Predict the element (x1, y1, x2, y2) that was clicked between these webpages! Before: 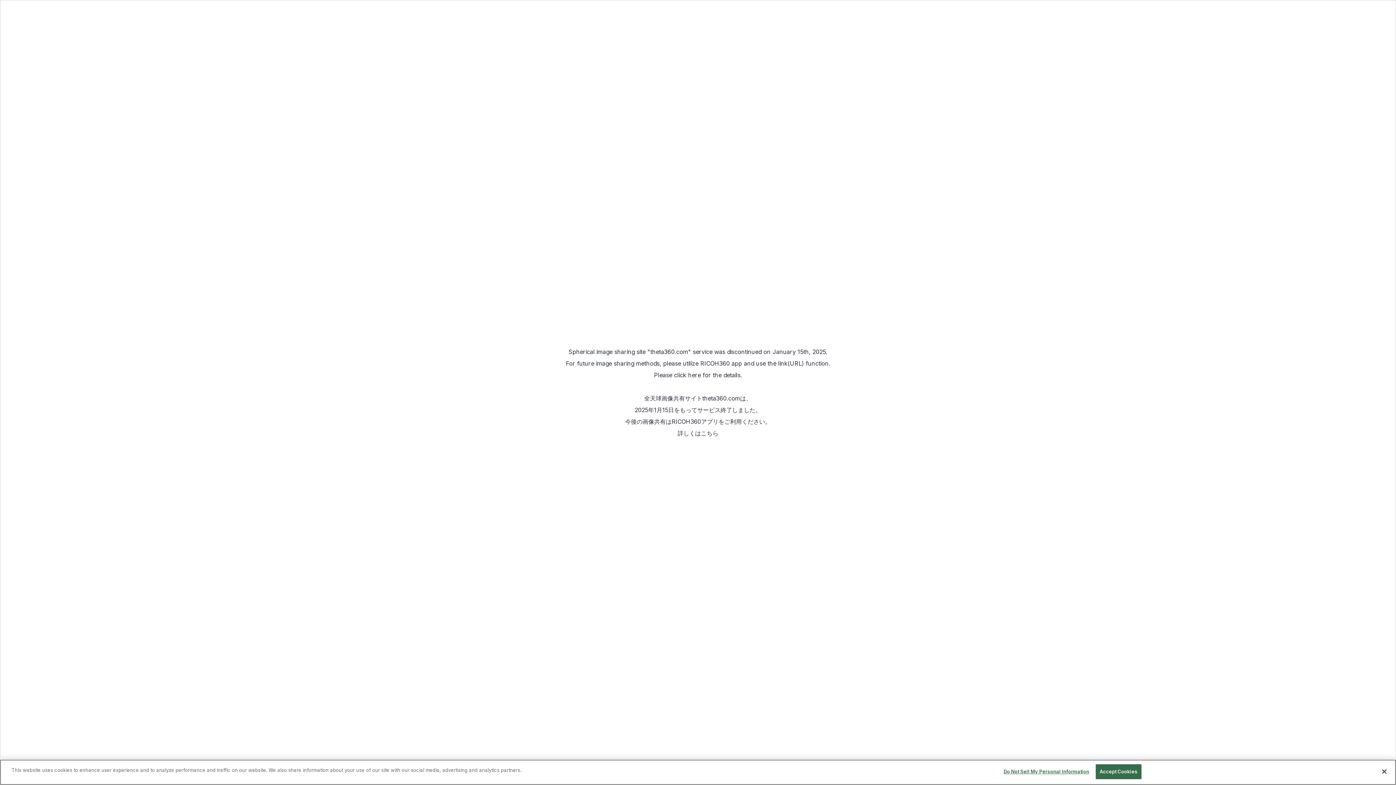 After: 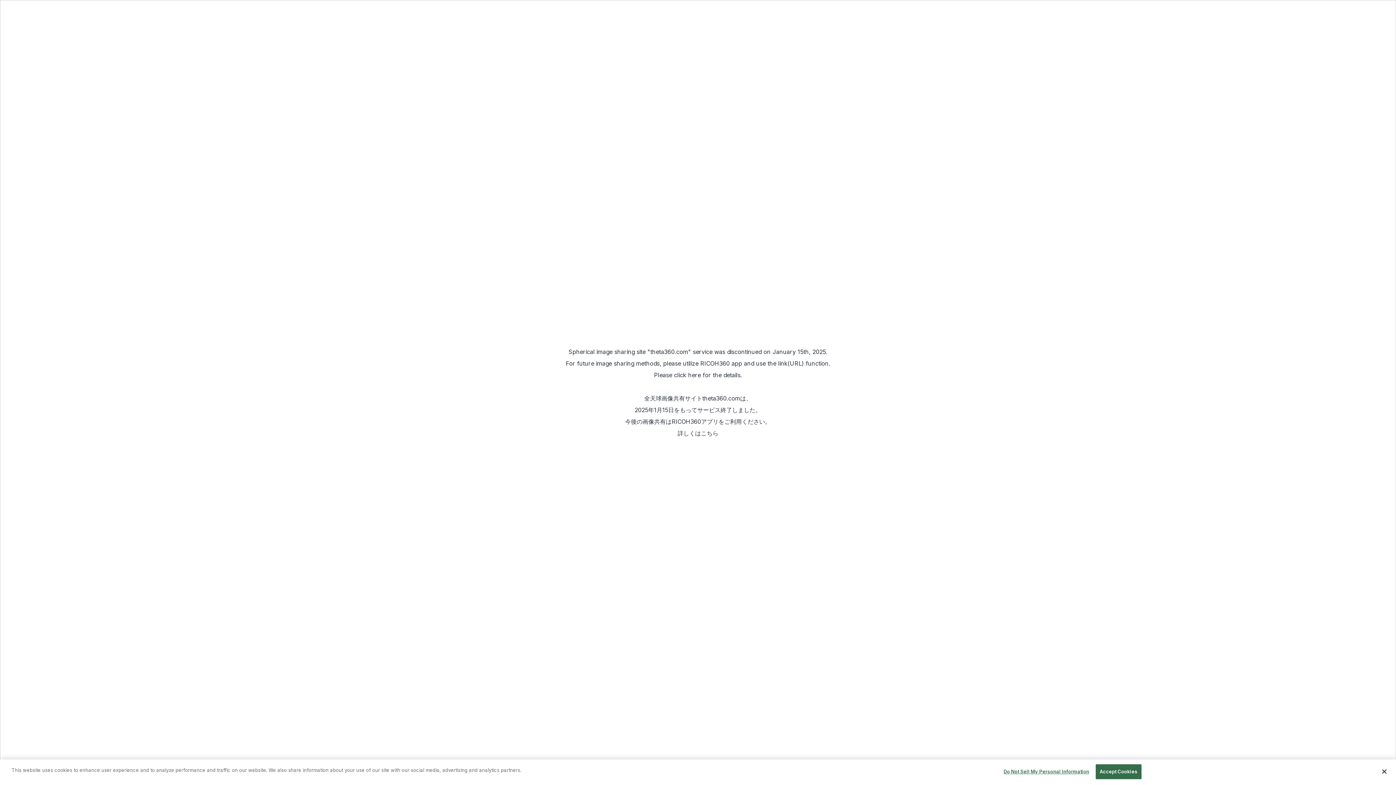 Action: label: RICOH360 app bbox: (700, 360, 742, 367)